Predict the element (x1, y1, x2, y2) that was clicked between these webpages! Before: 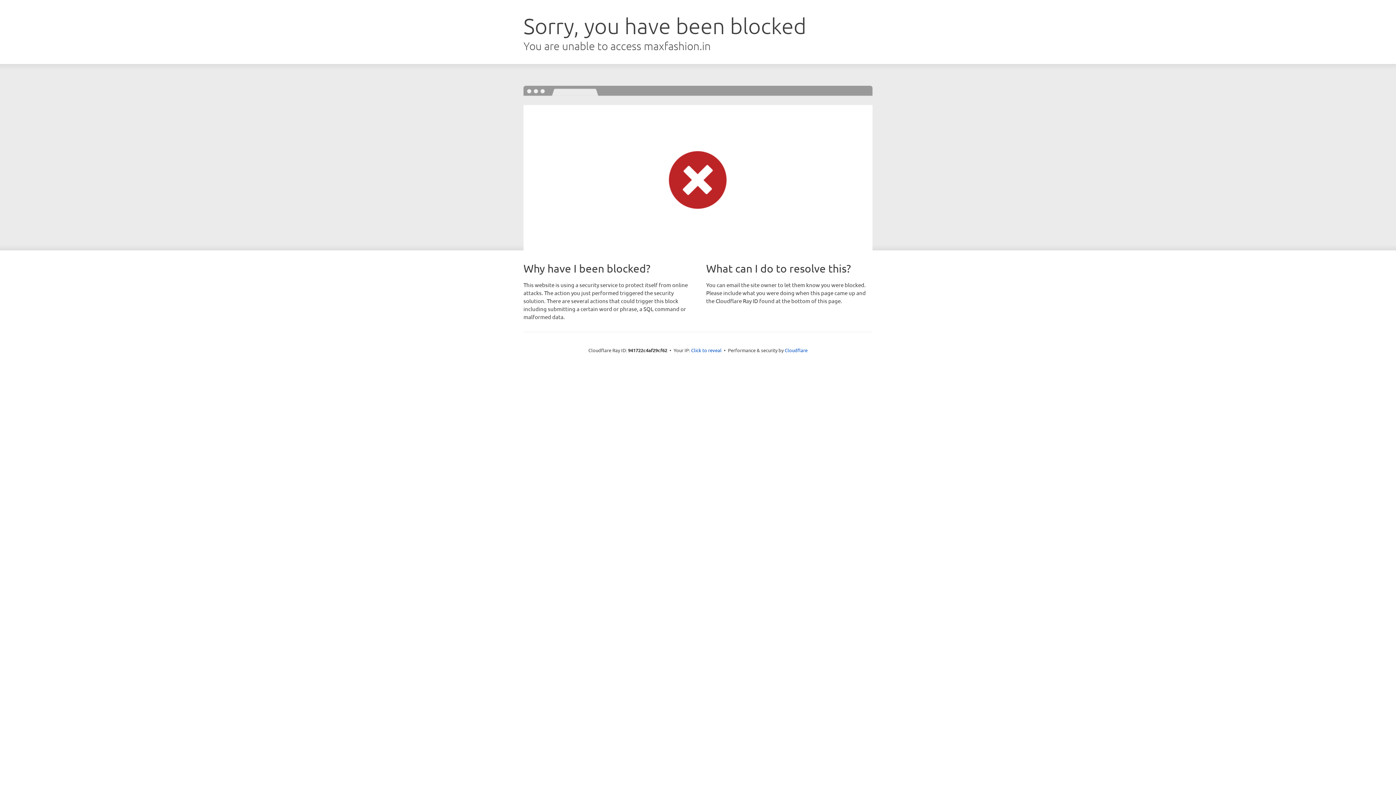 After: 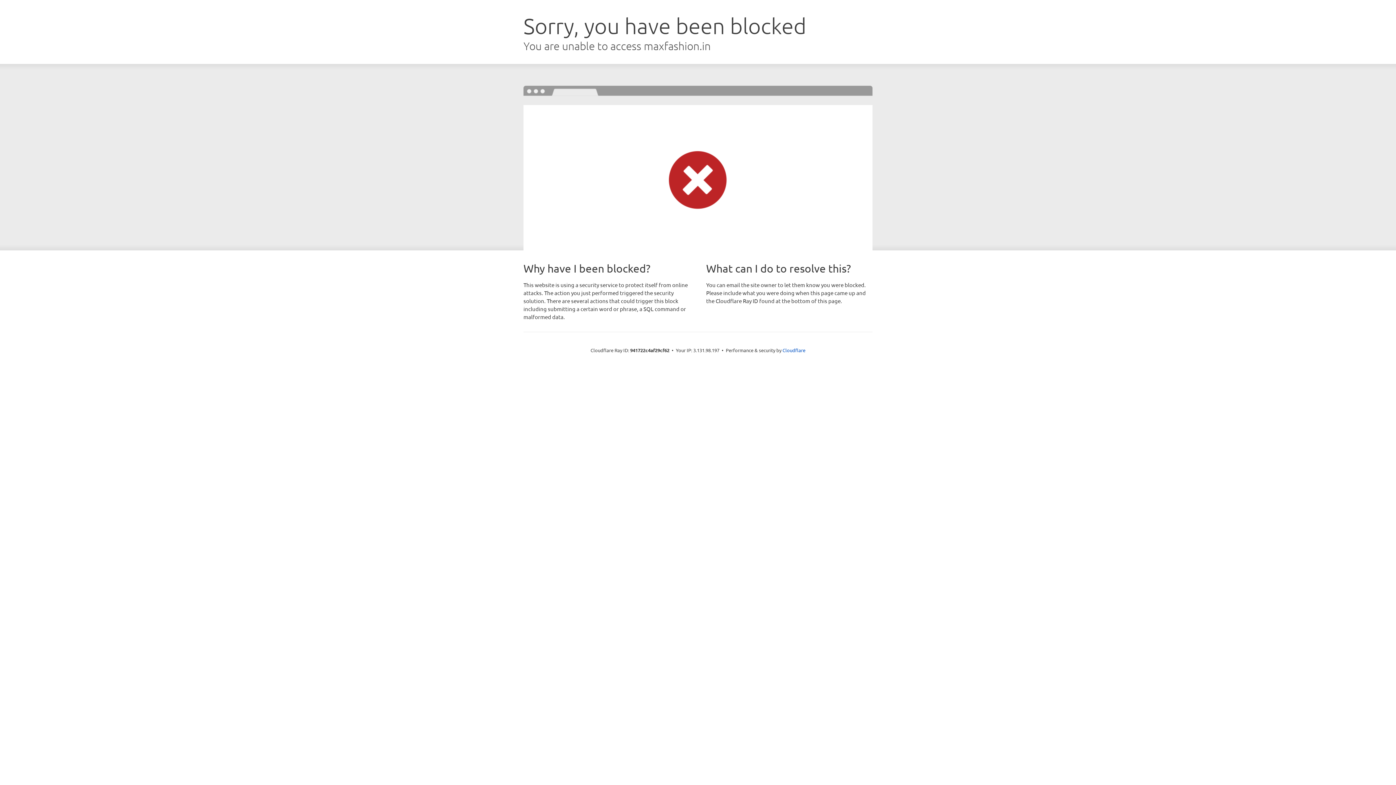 Action: bbox: (691, 346, 721, 353) label: Click to reveal